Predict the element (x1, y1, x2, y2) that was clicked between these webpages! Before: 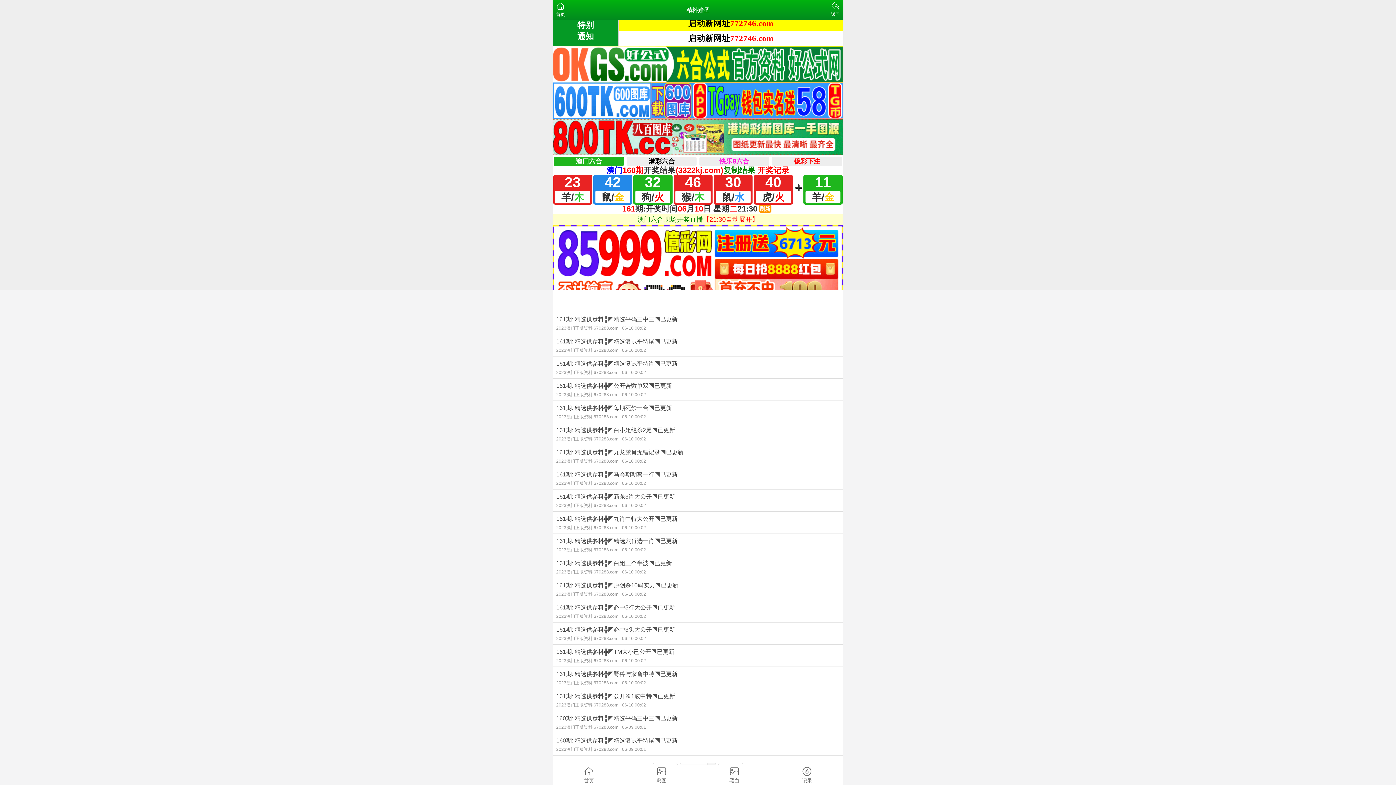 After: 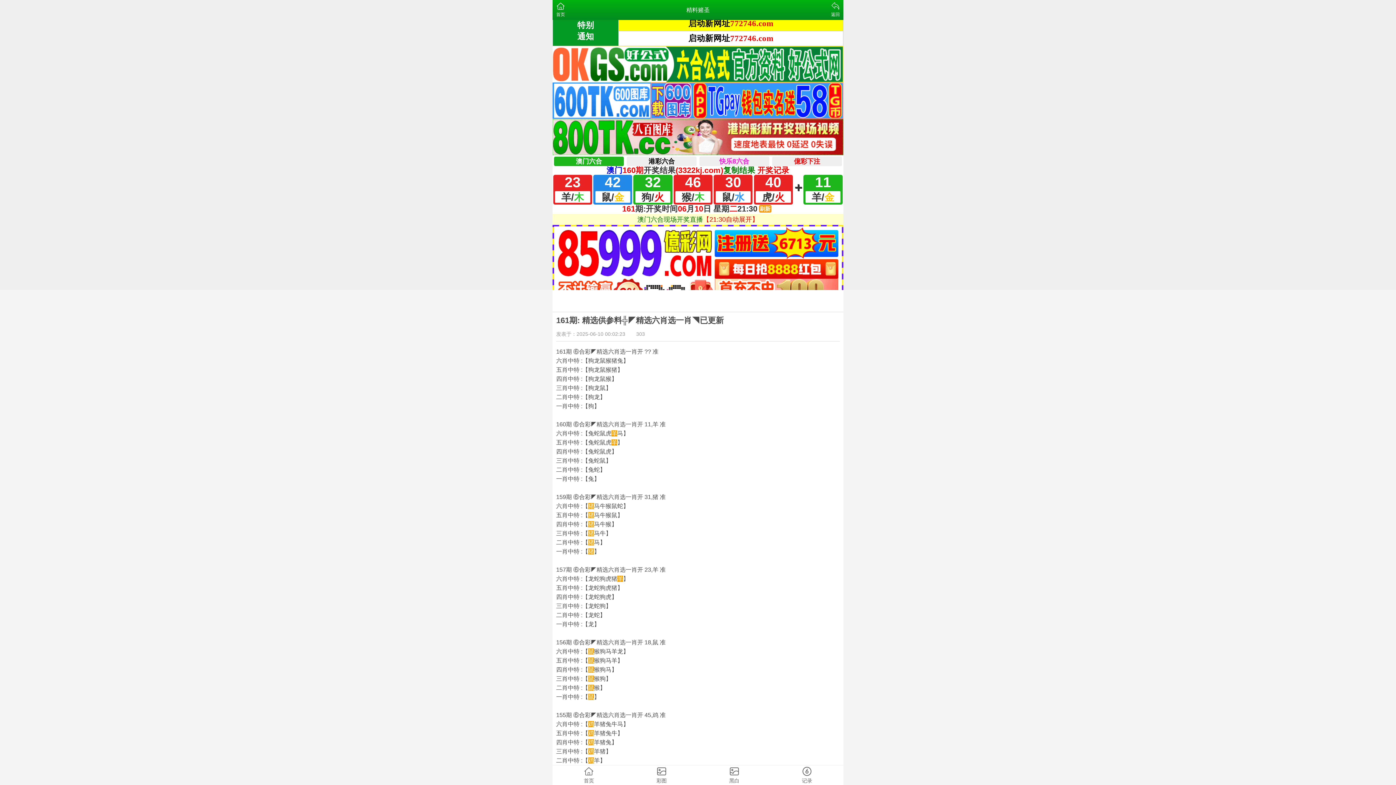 Action: label: 161期: 精选供参料╬◤精选六肖选一肖◥已更新
2023澳门正版资料 670288.com06-10 00:02 bbox: (552, 534, 843, 556)